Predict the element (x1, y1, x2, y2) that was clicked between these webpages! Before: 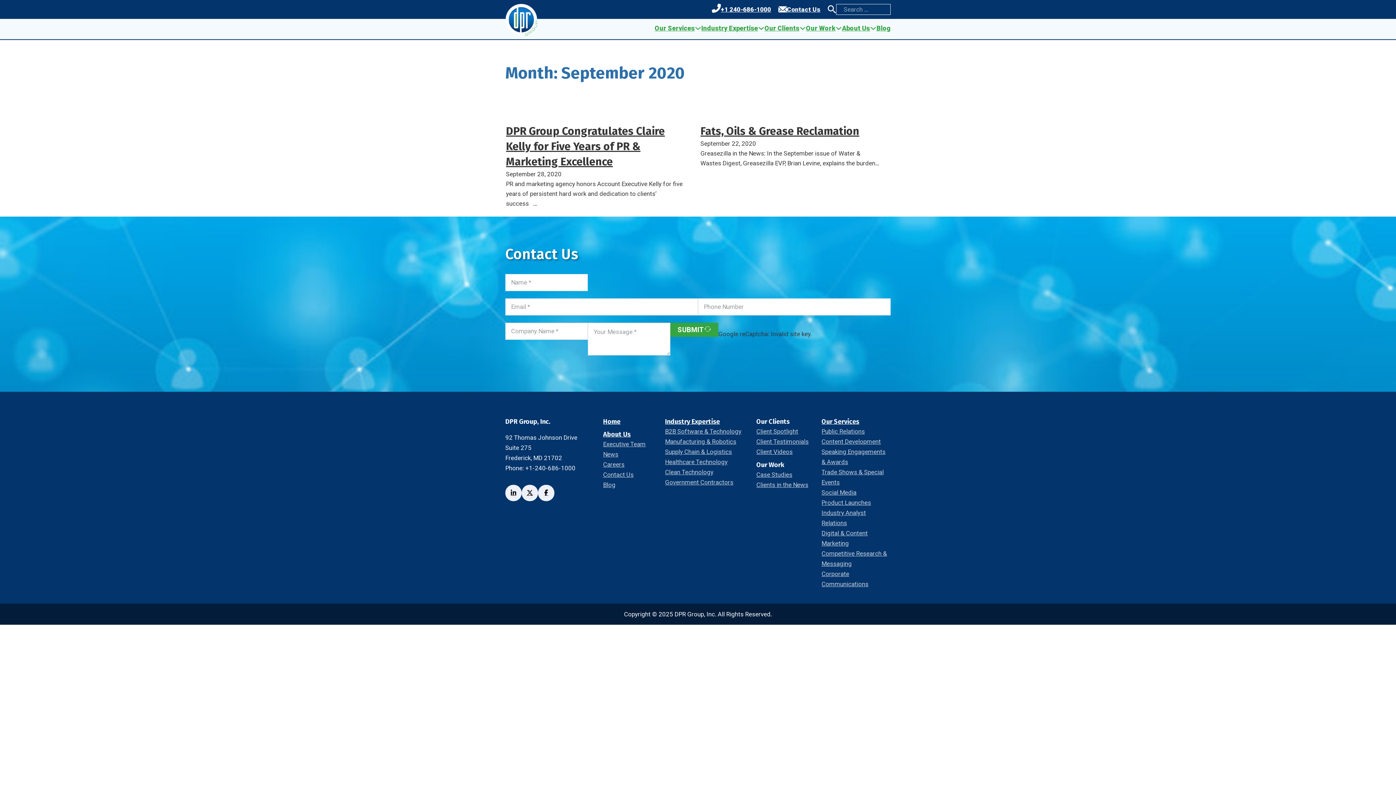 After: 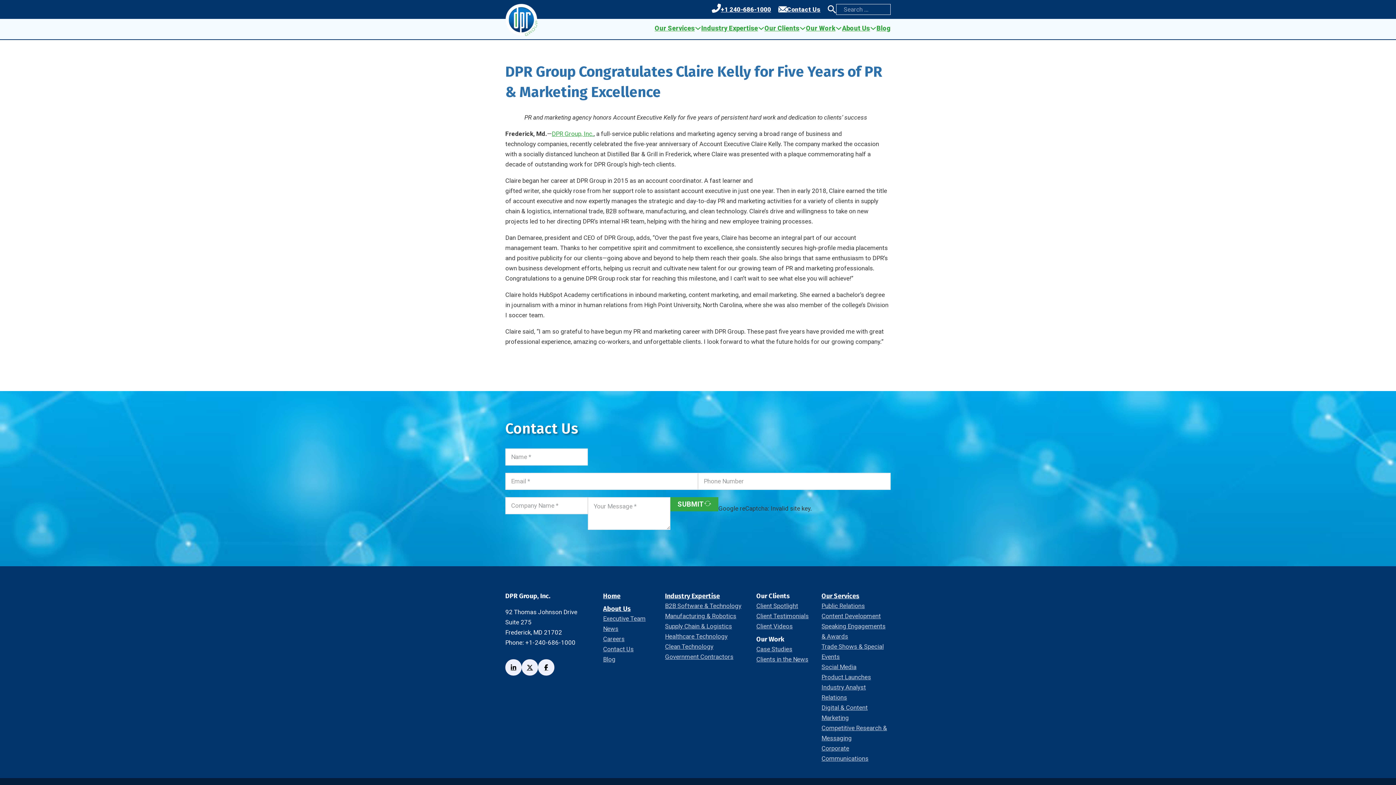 Action: bbox: (506, 106, 687, 116)